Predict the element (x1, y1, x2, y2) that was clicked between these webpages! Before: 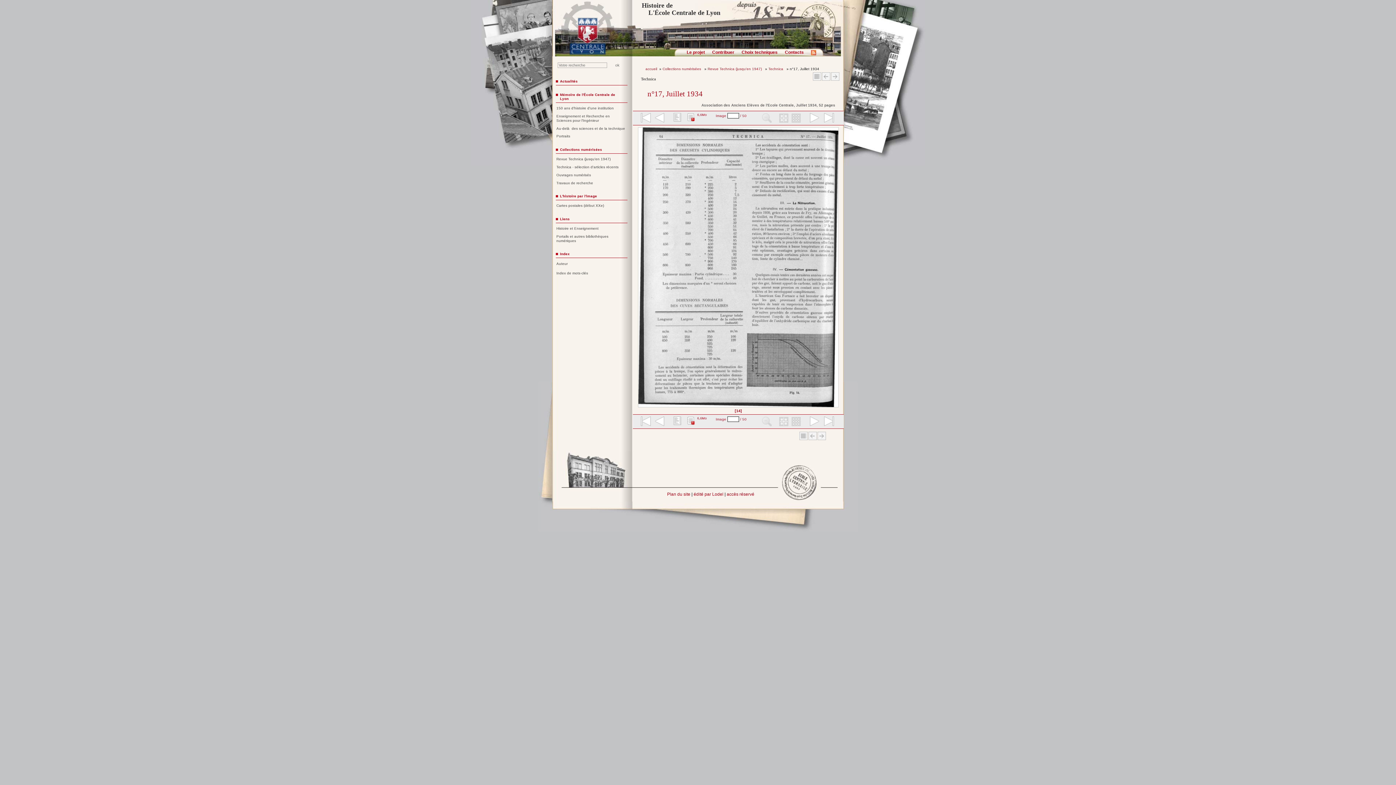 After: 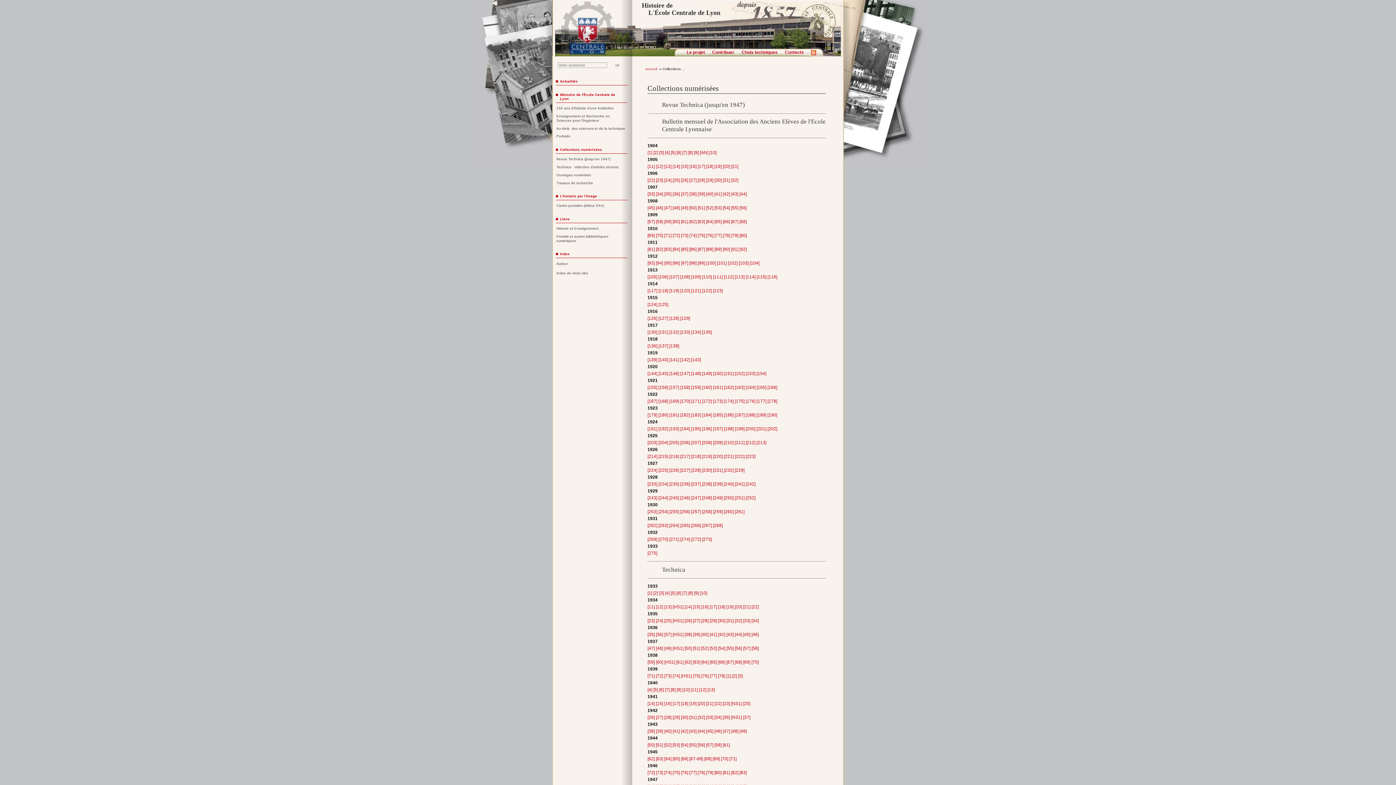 Action: bbox: (662, 66, 702, 70) label: Collections numérisées 